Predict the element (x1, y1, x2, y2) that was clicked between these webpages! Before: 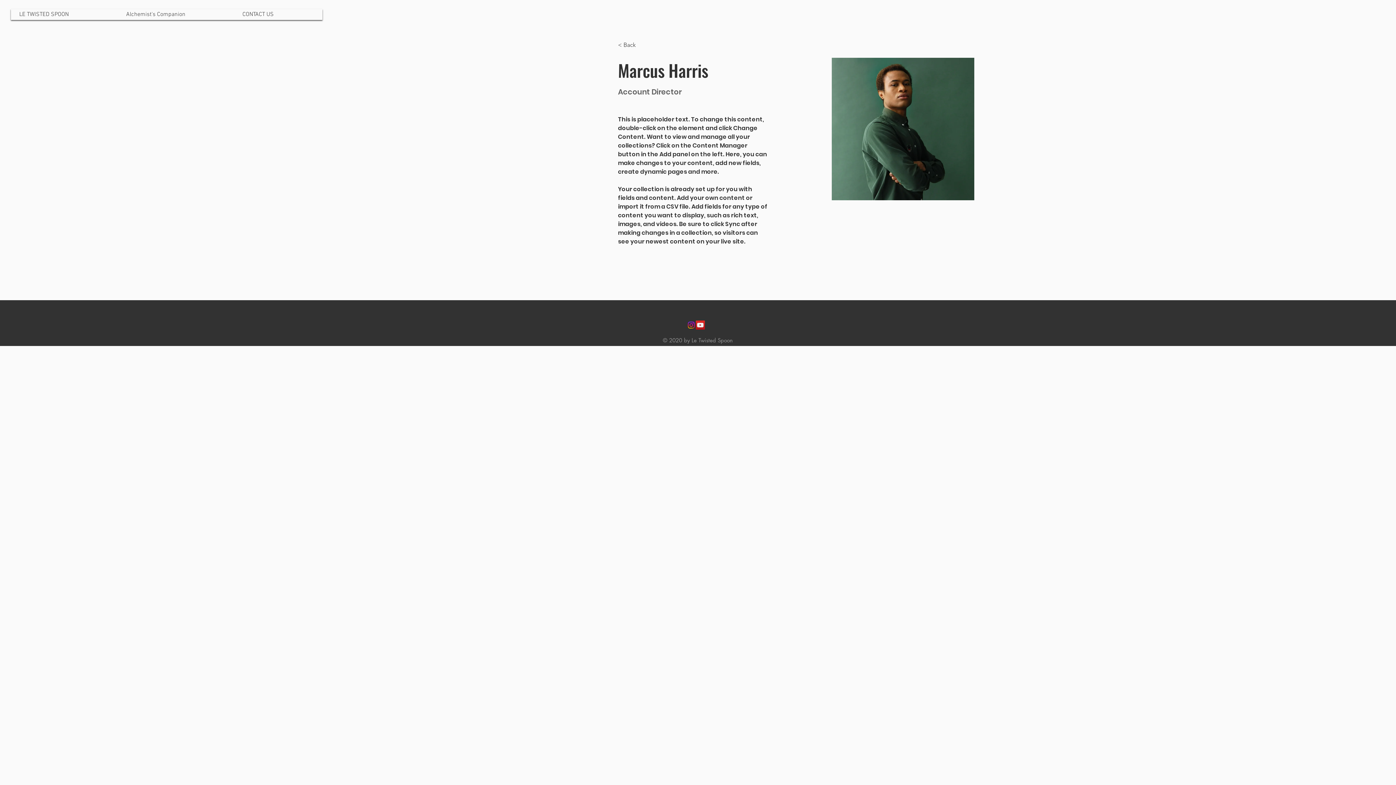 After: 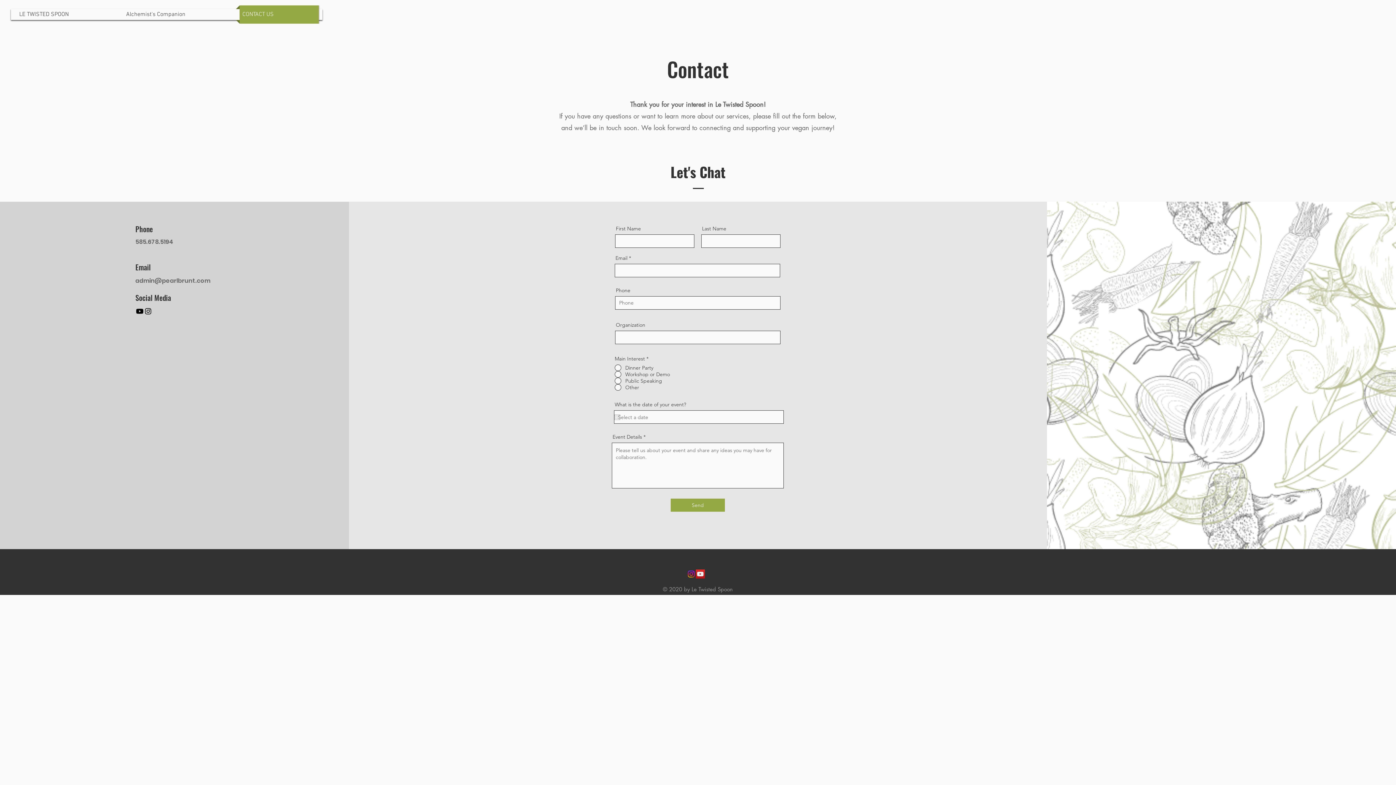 Action: bbox: (236, 5, 322, 23) label: CONTACT US